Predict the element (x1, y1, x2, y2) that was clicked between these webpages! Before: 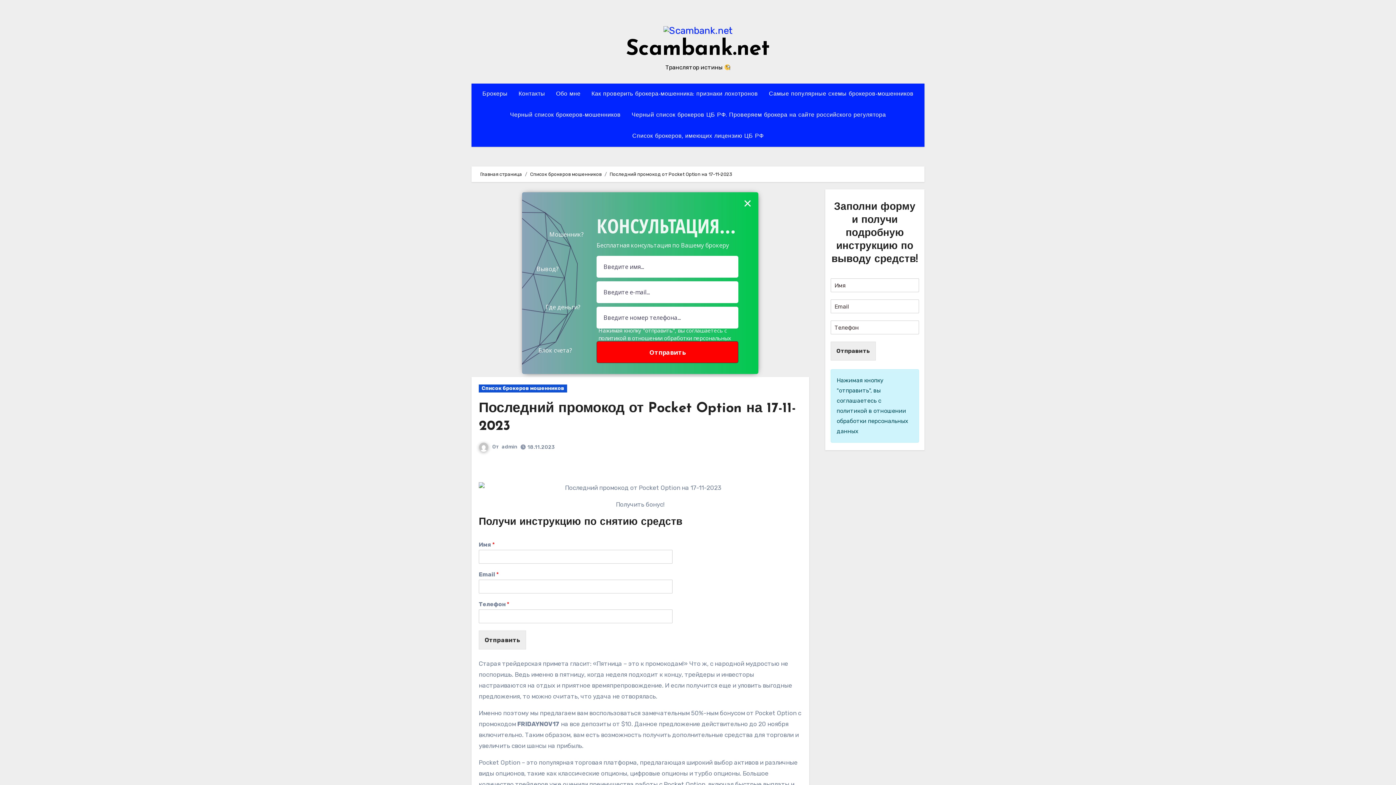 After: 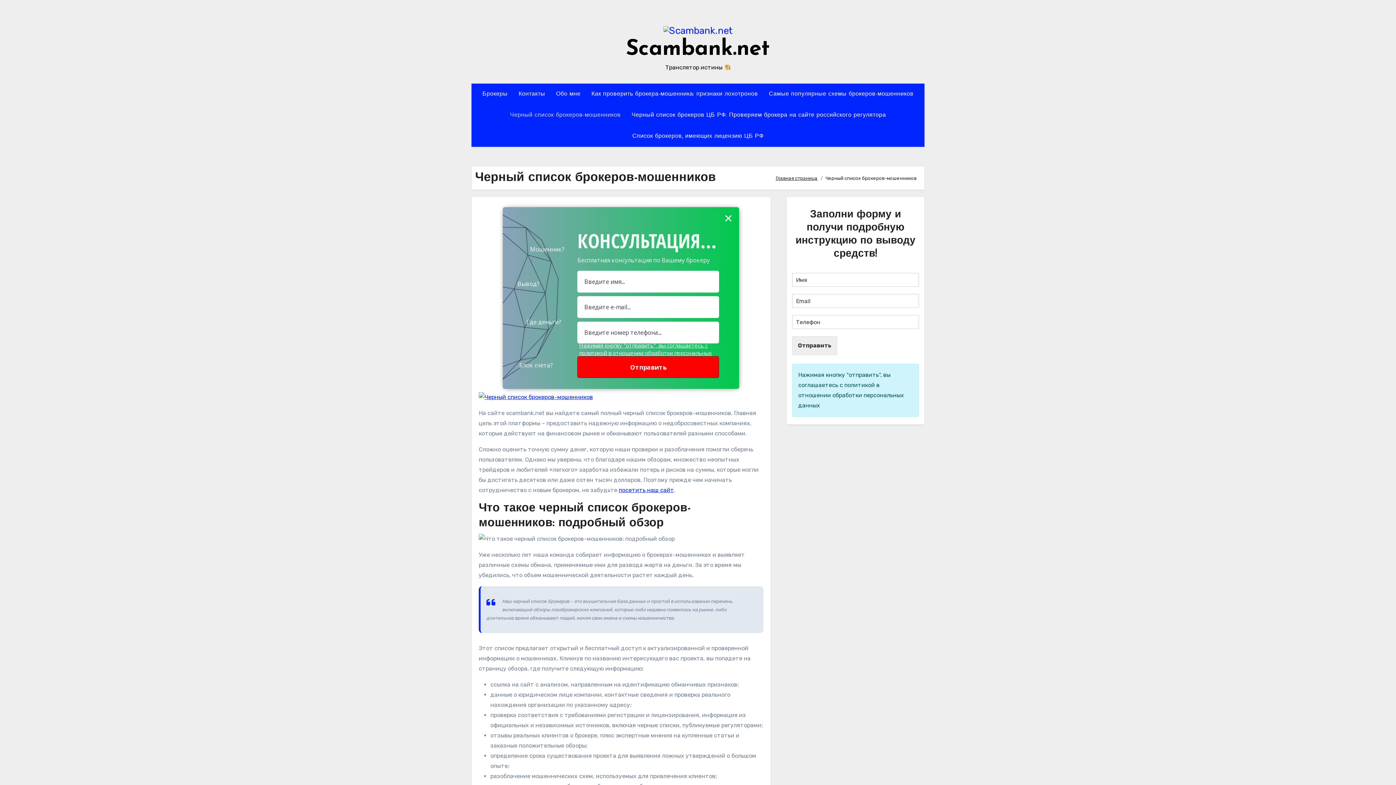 Action: bbox: (504, 104, 626, 125) label: Черный список брокеров-мошенников